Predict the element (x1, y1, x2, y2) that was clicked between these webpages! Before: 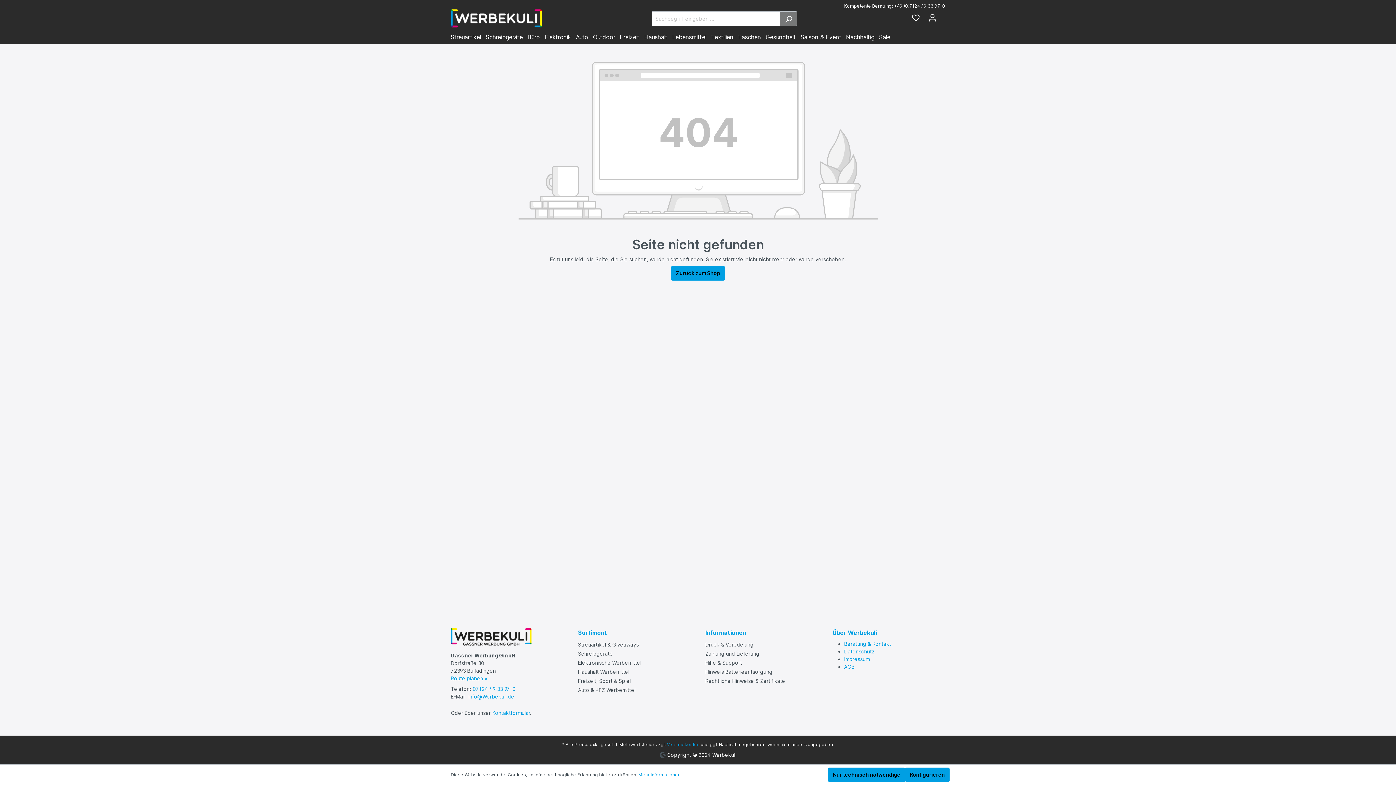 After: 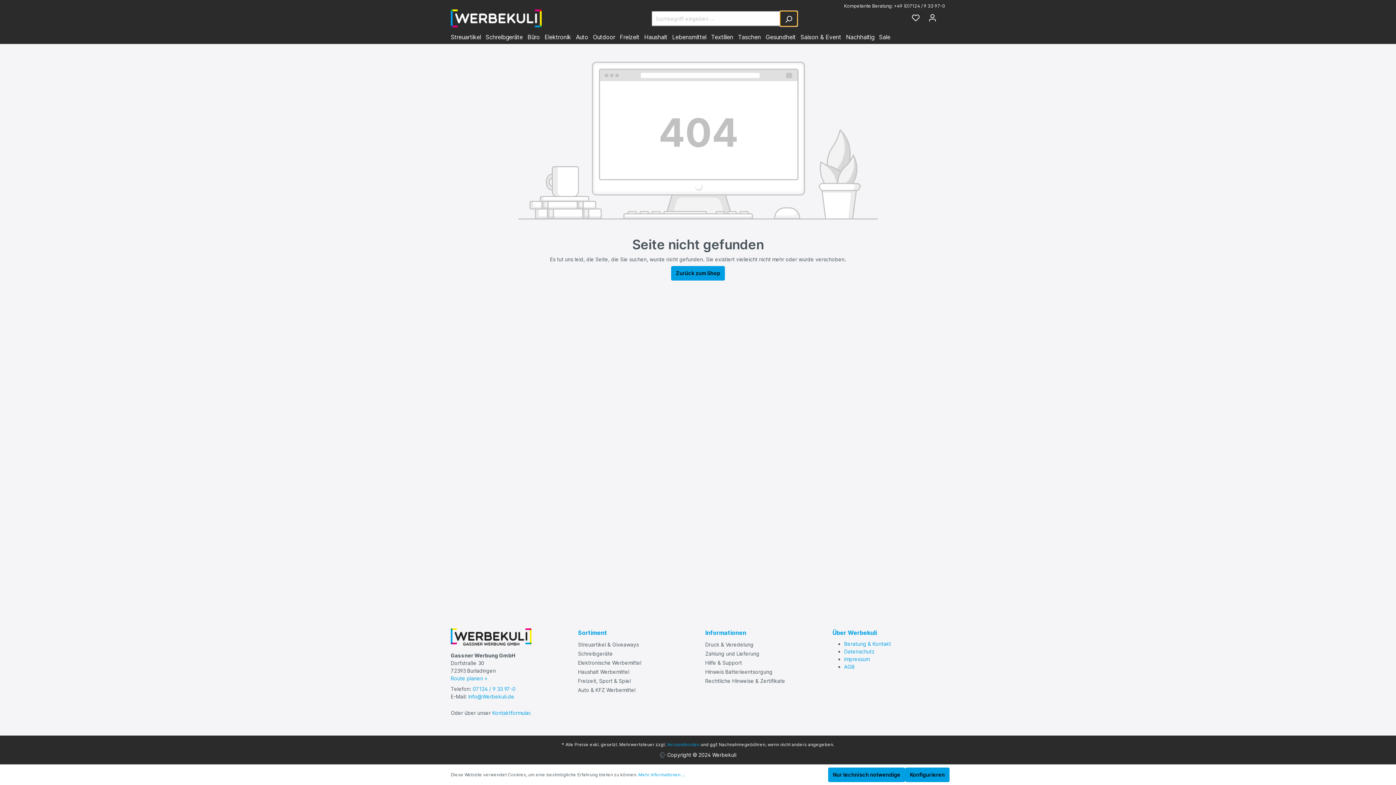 Action: bbox: (780, 11, 797, 26) label: Suchen